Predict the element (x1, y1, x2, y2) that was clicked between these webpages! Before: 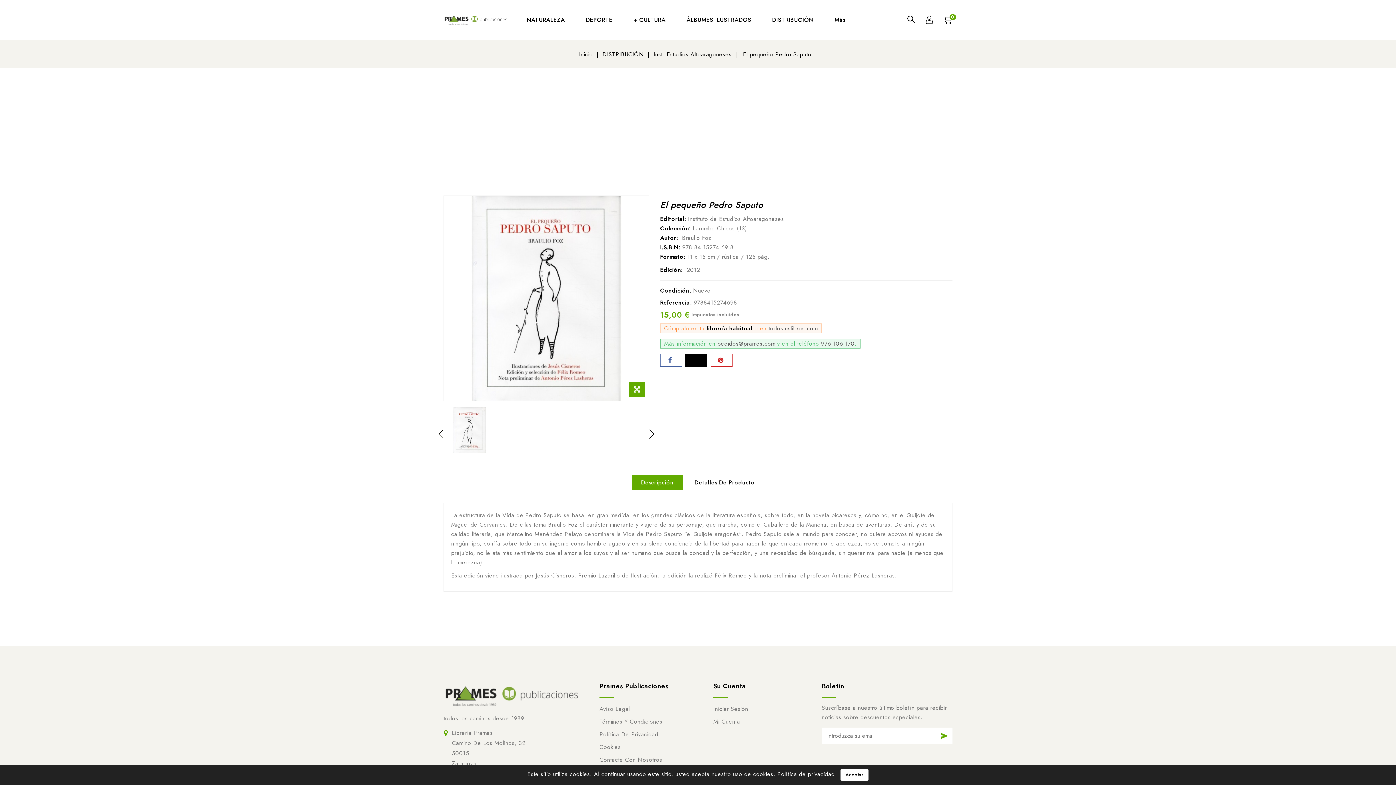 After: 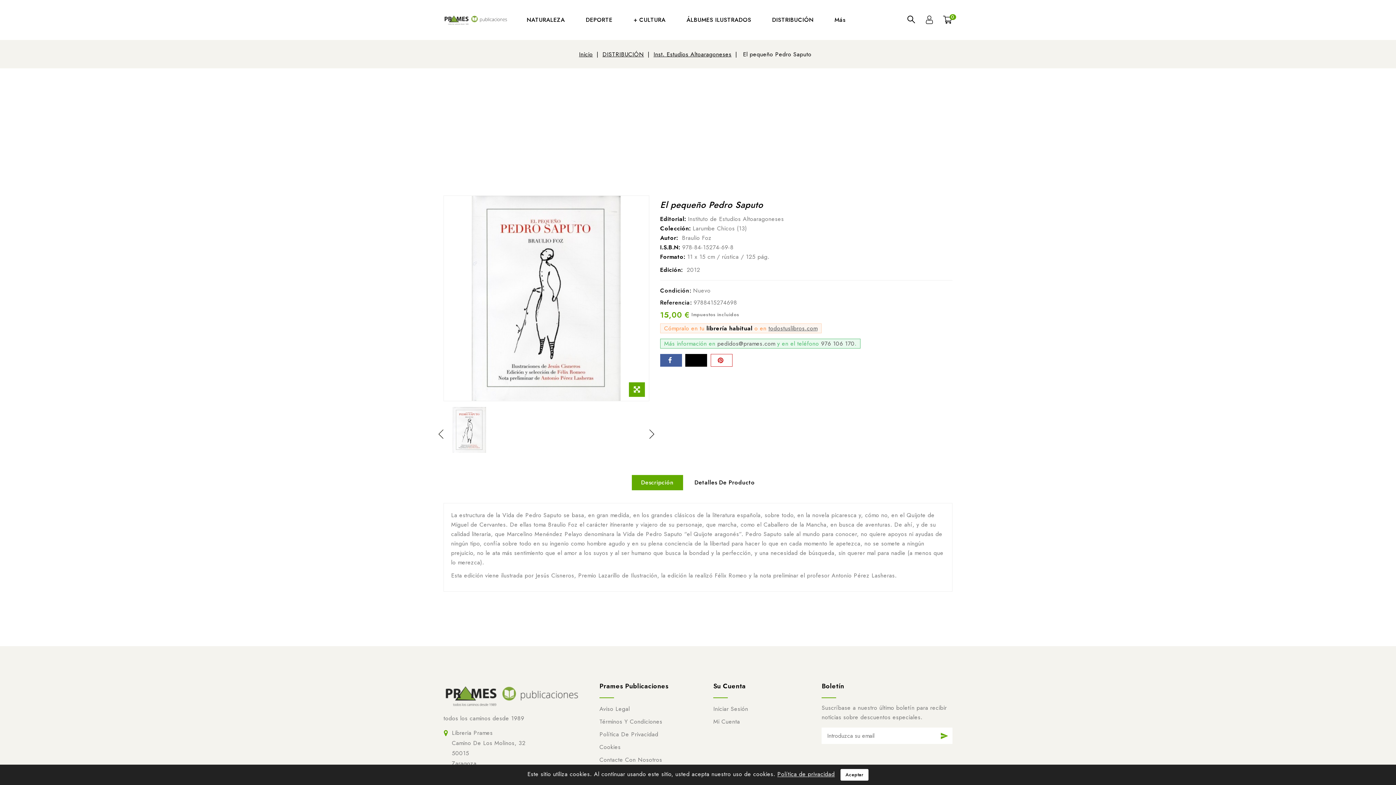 Action: label:   bbox: (660, 354, 681, 366)